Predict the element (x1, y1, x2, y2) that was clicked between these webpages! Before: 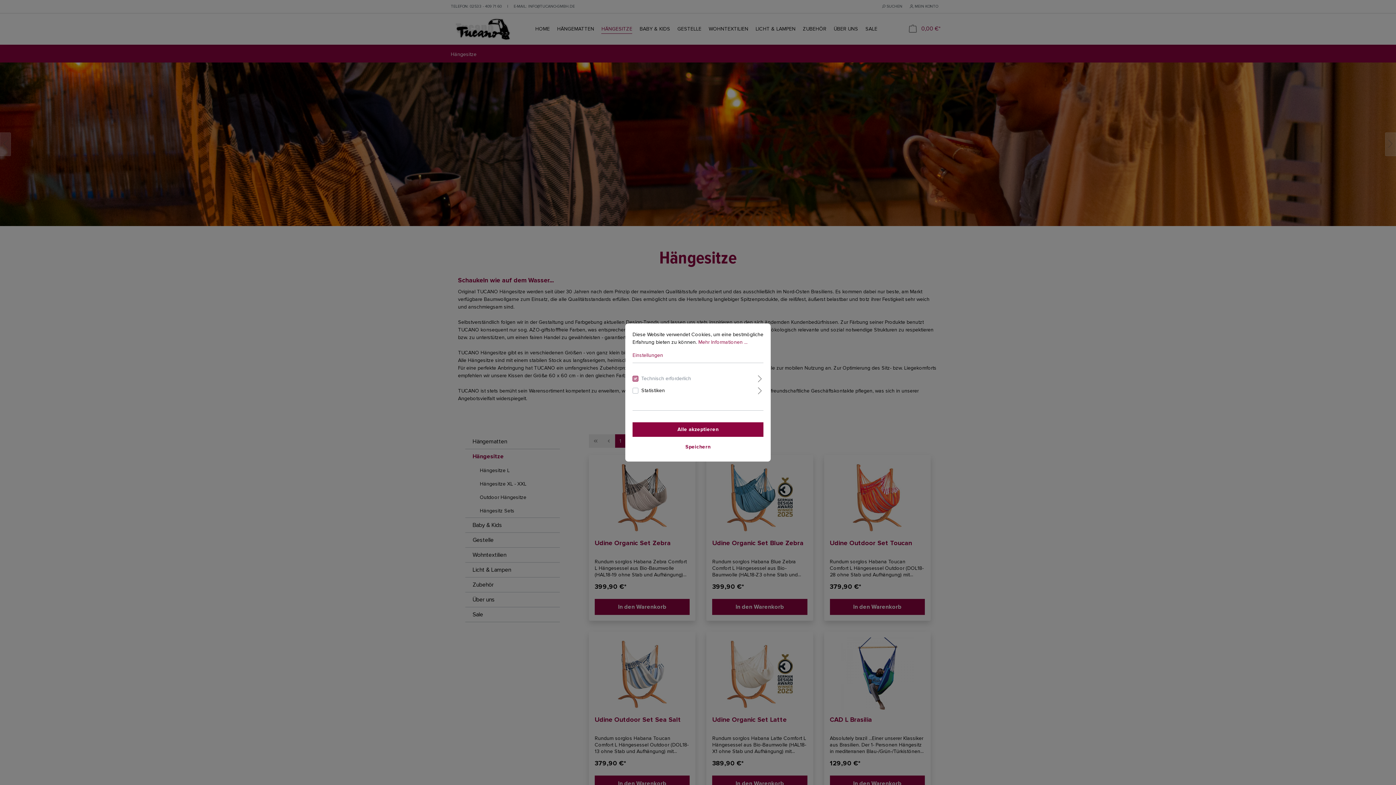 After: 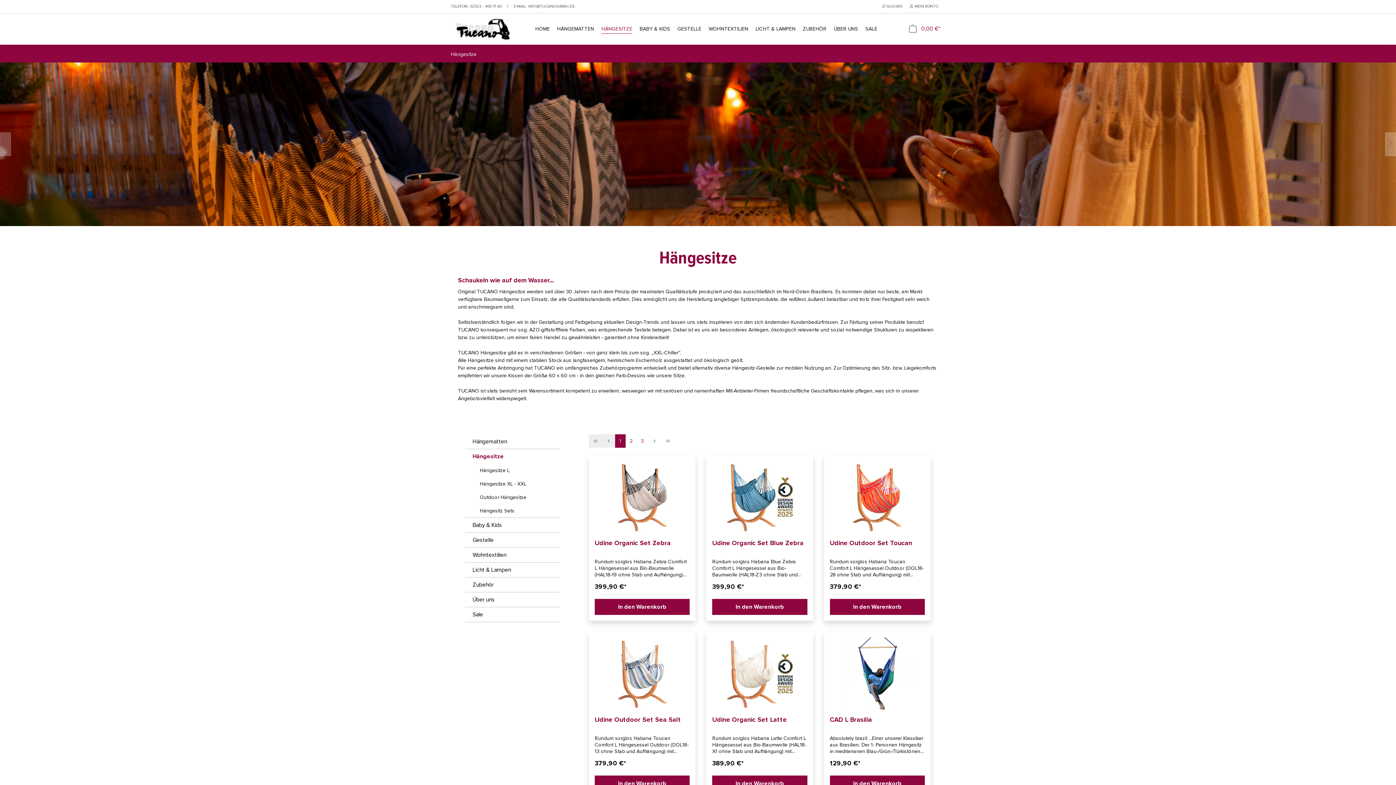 Action: bbox: (632, 422, 763, 437) label: Alle akzeptieren